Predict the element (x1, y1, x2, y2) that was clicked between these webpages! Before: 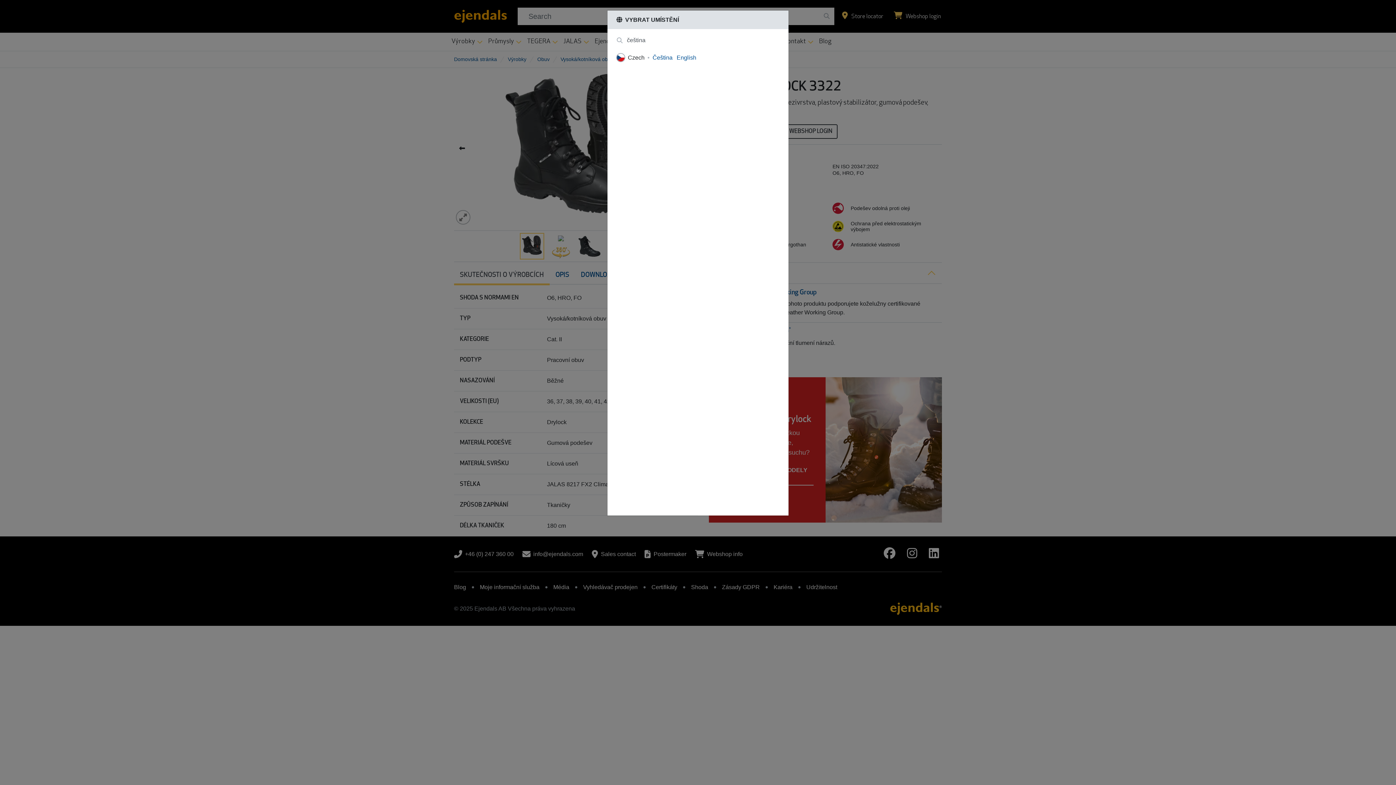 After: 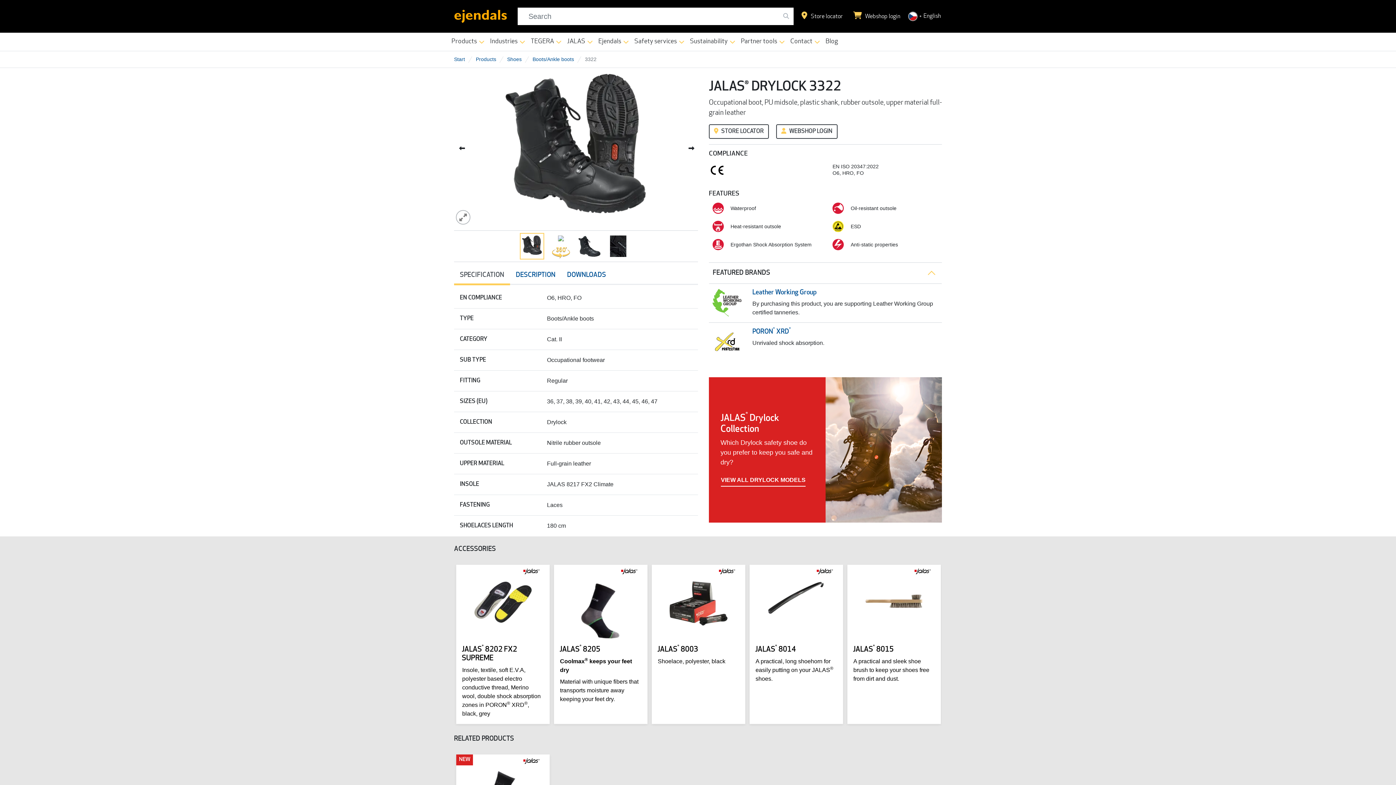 Action: bbox: (676, 54, 696, 60) label: English